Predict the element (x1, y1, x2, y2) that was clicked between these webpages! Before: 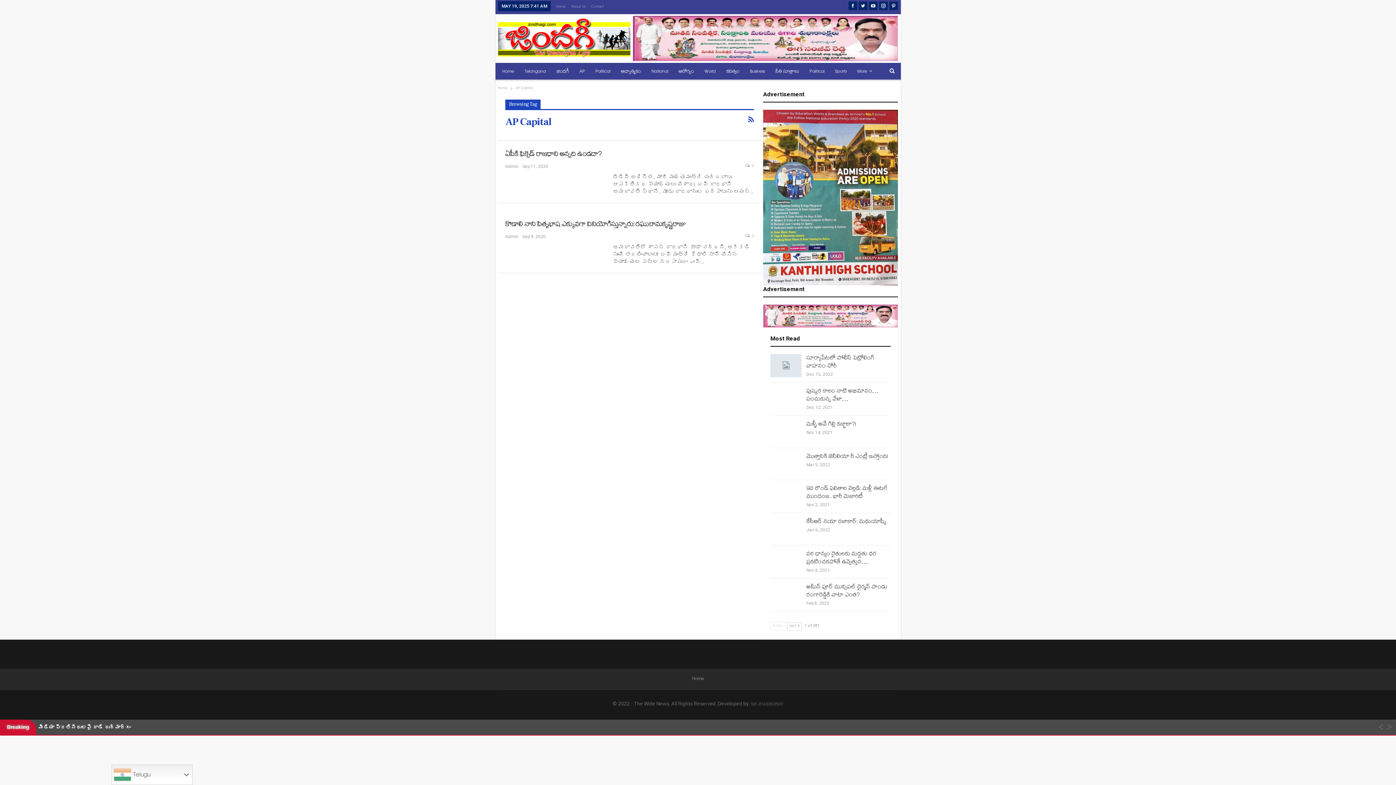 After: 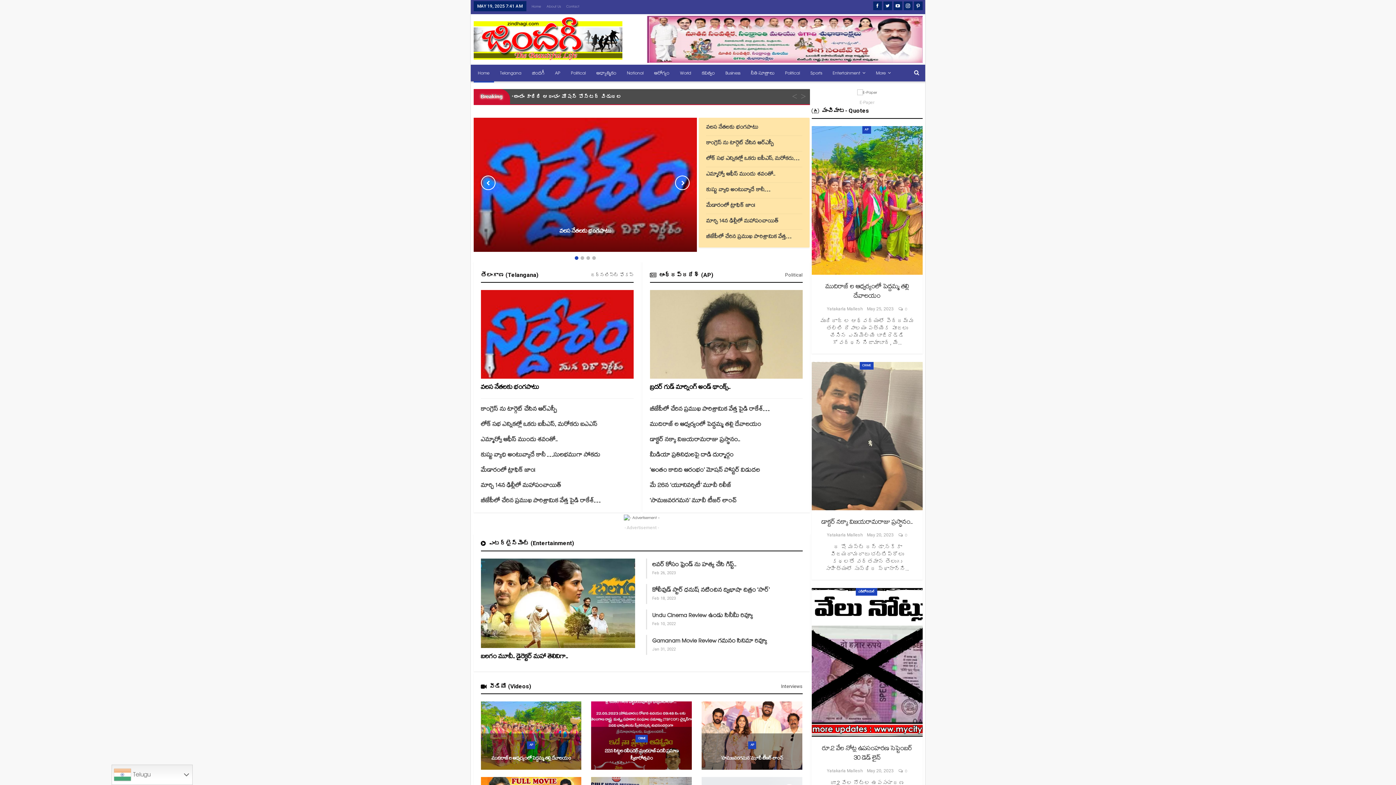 Action: bbox: (556, 4, 565, 10) label: Home